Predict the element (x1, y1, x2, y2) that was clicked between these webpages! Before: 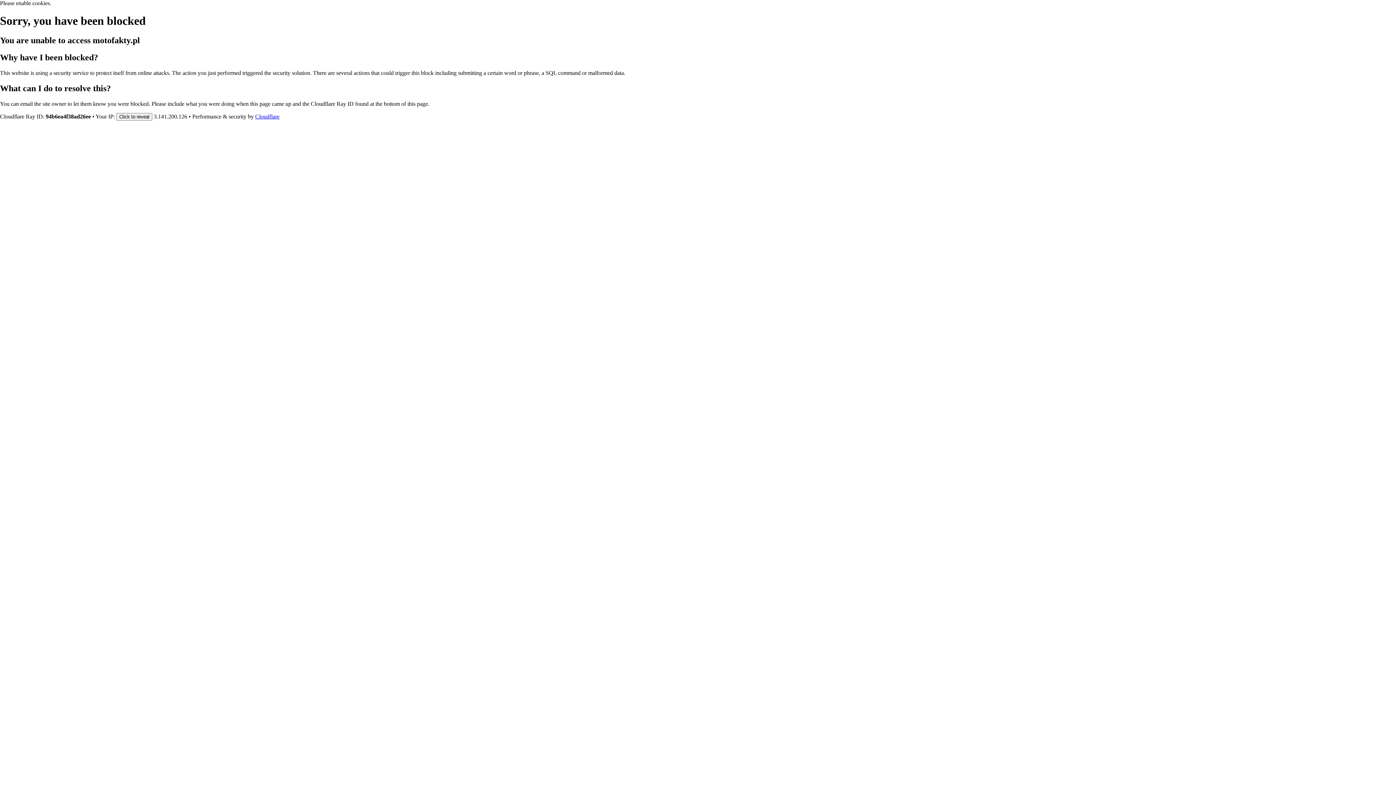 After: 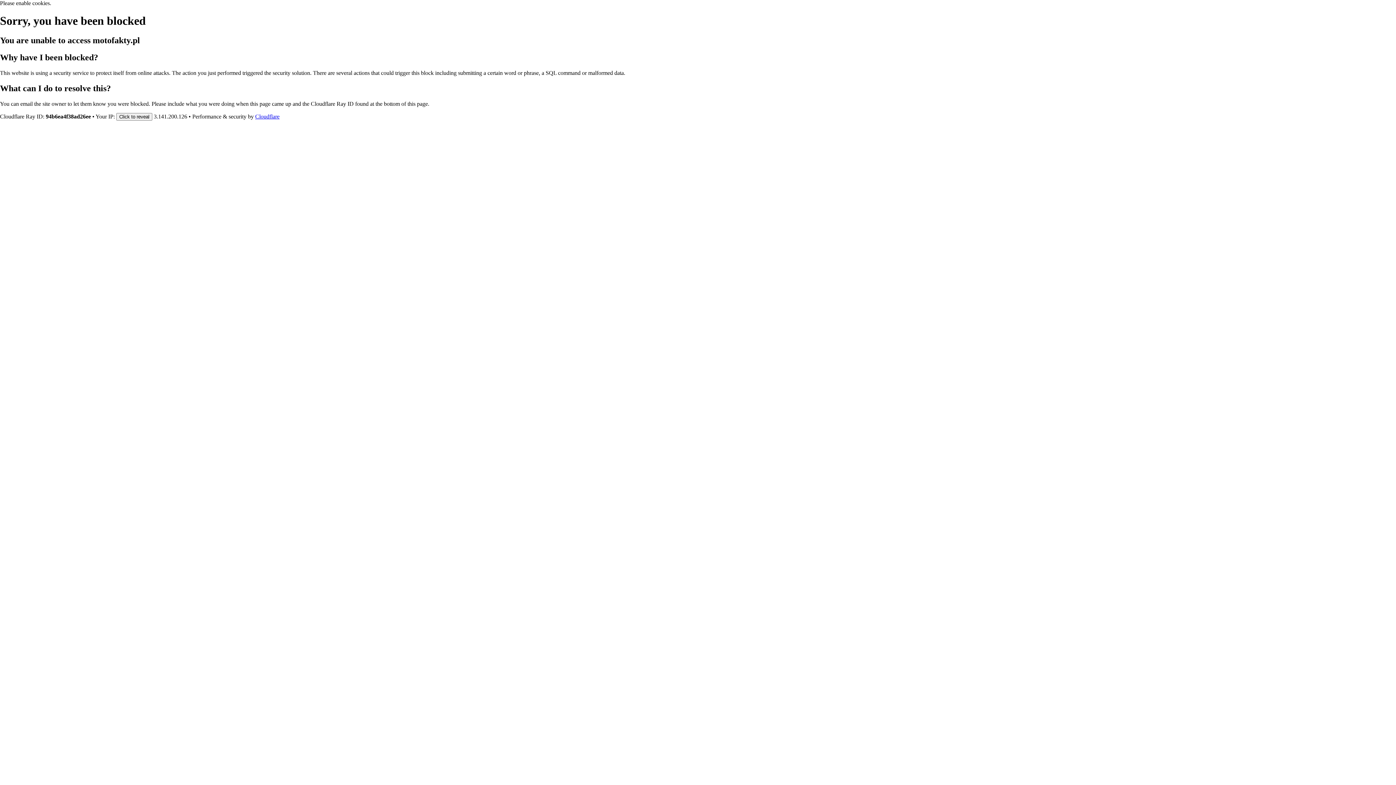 Action: label: Cloudflare bbox: (255, 113, 279, 119)